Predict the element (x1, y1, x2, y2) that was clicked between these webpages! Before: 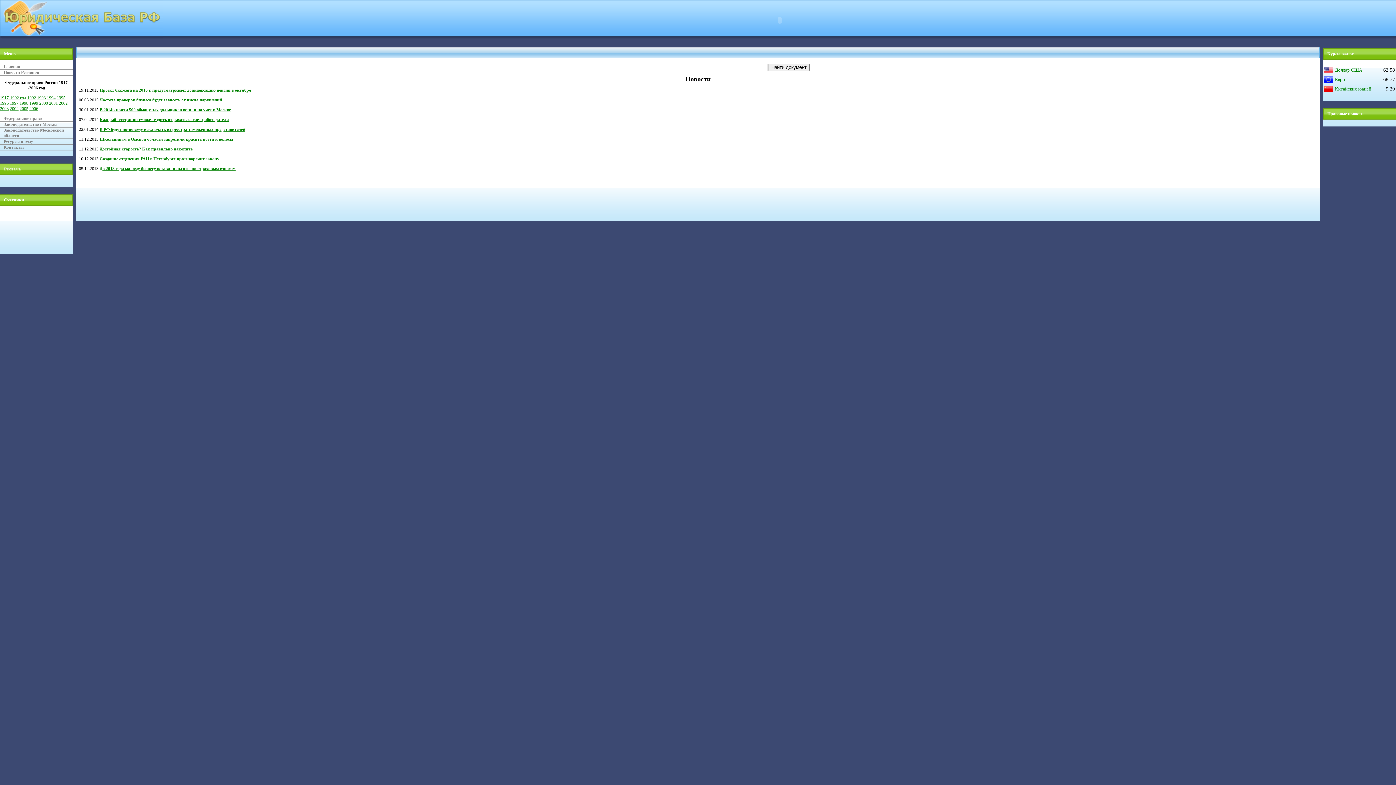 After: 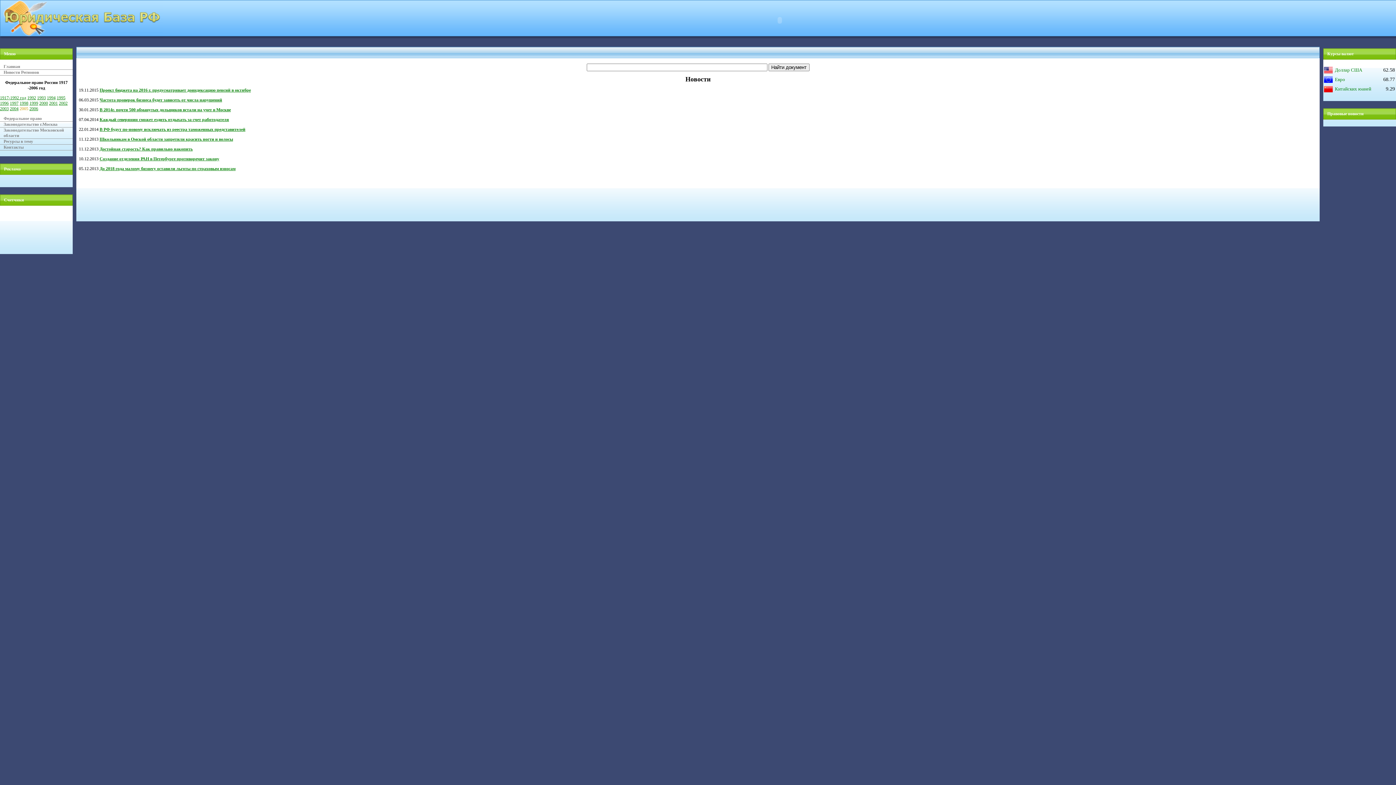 Action: label: 2005 bbox: (19, 106, 28, 111)